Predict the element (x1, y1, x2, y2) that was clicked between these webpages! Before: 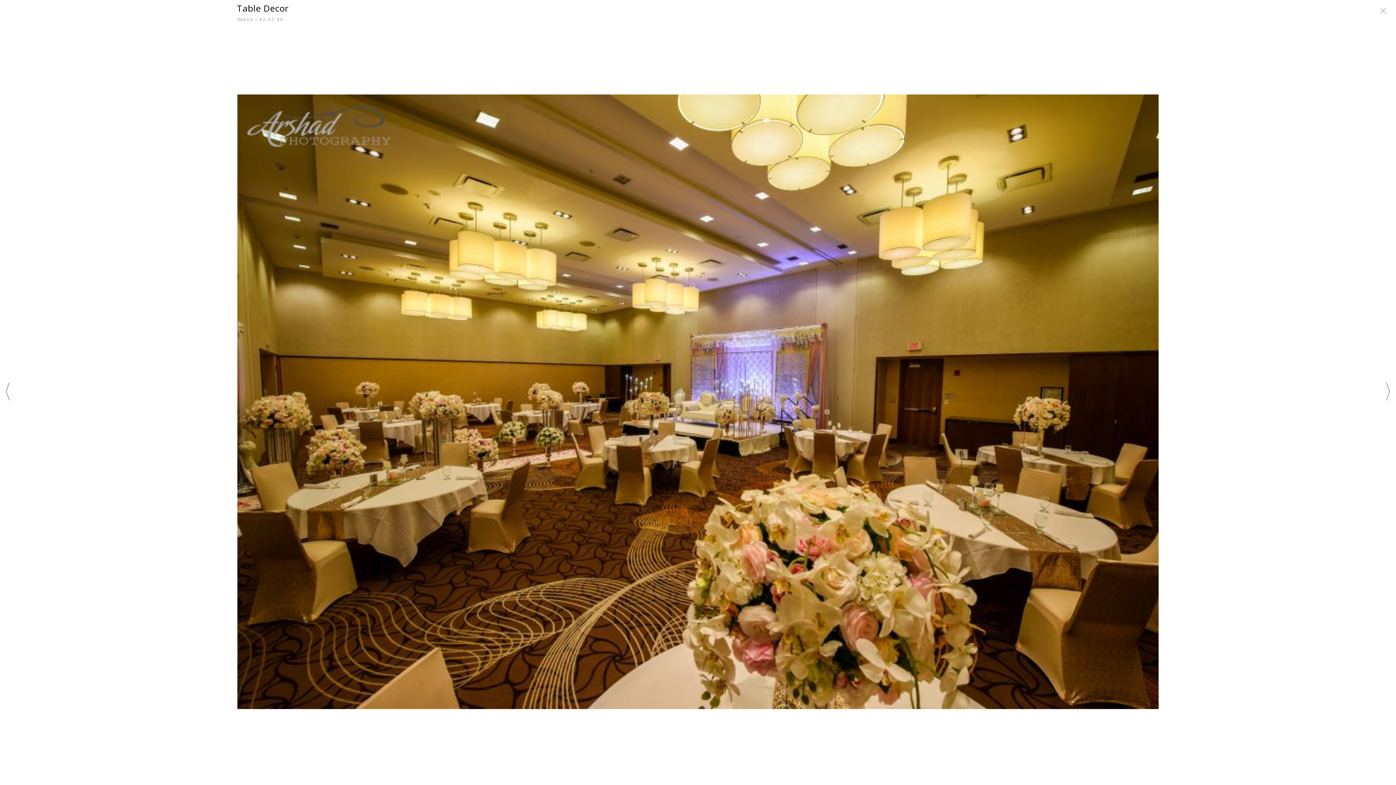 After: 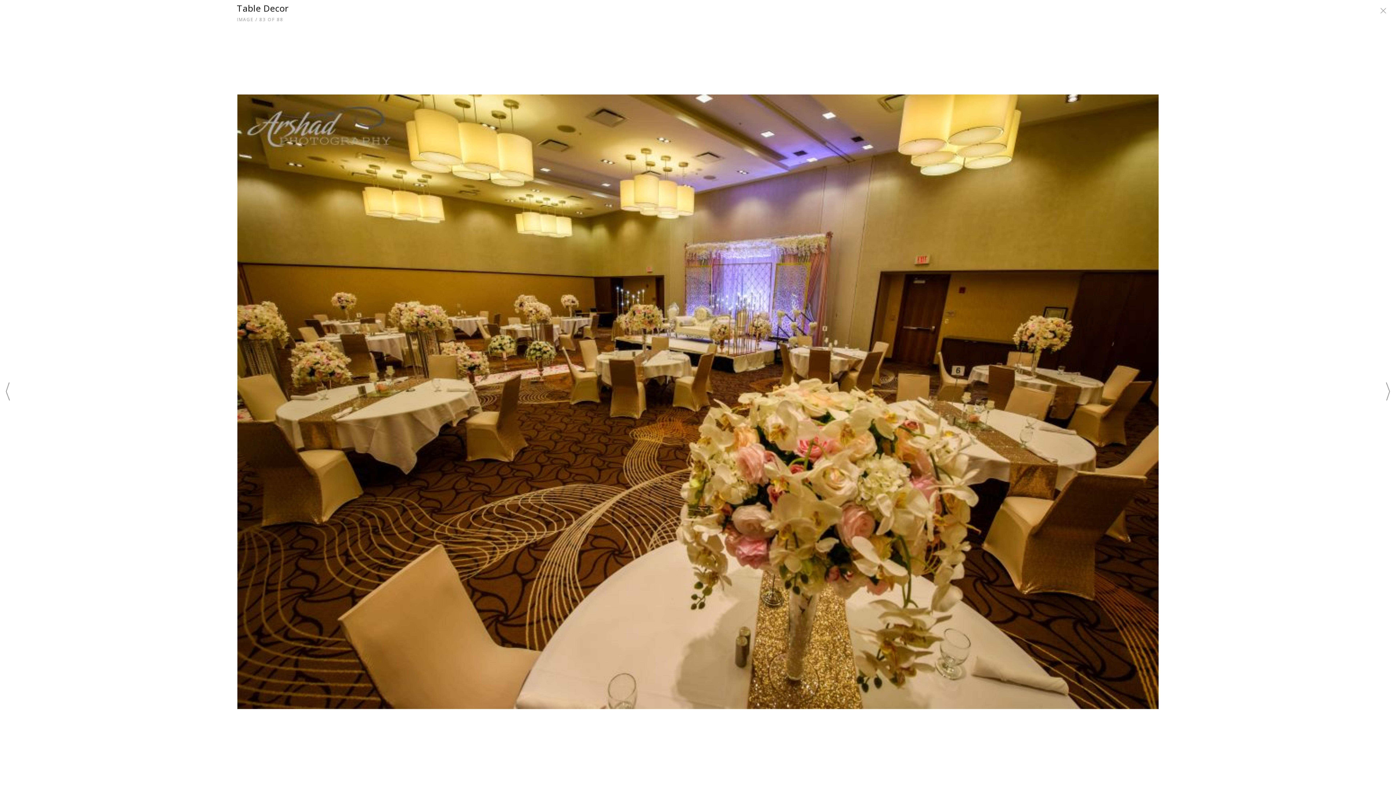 Action: bbox: (1386, 383, 1390, 403)